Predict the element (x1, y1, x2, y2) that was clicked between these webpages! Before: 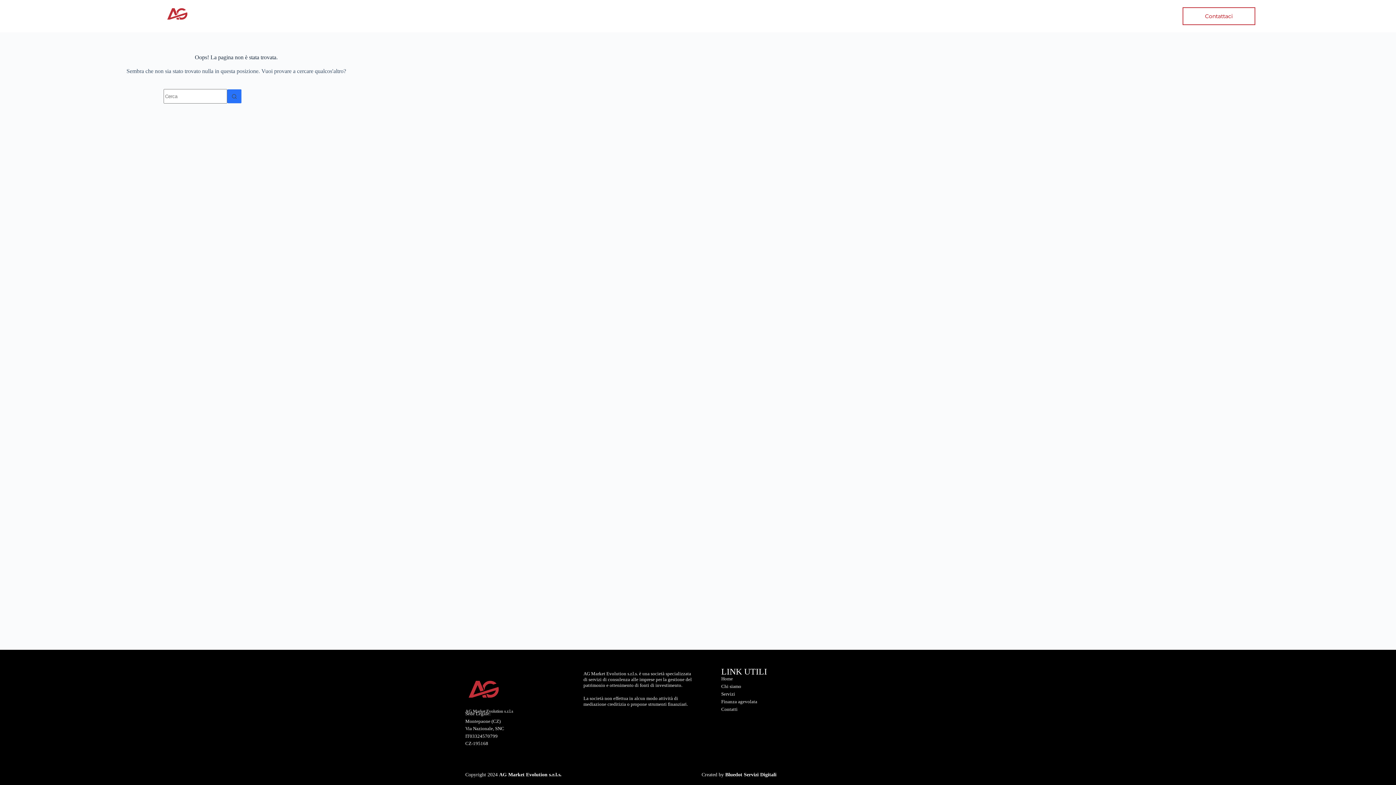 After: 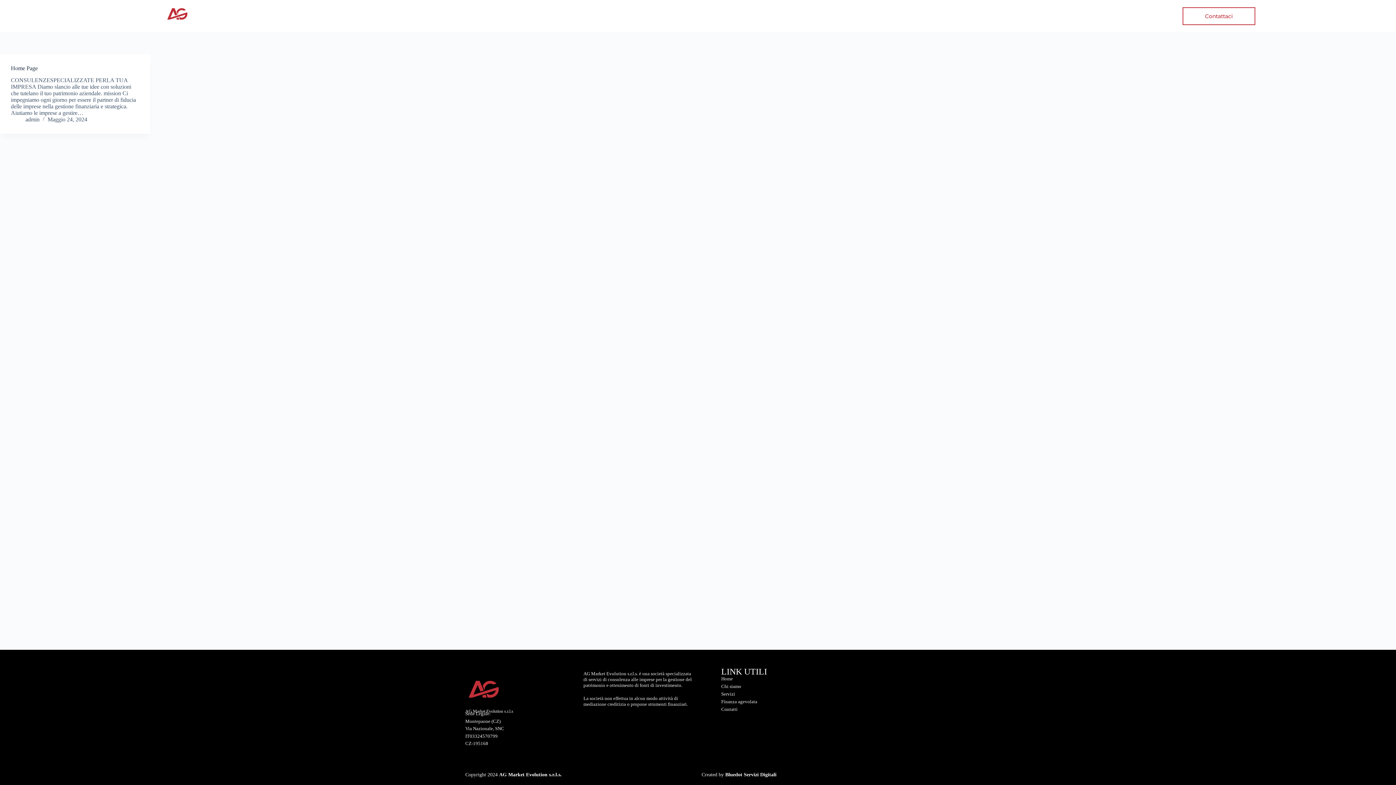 Action: label: Pulsante di ricerca bbox: (227, 89, 241, 103)